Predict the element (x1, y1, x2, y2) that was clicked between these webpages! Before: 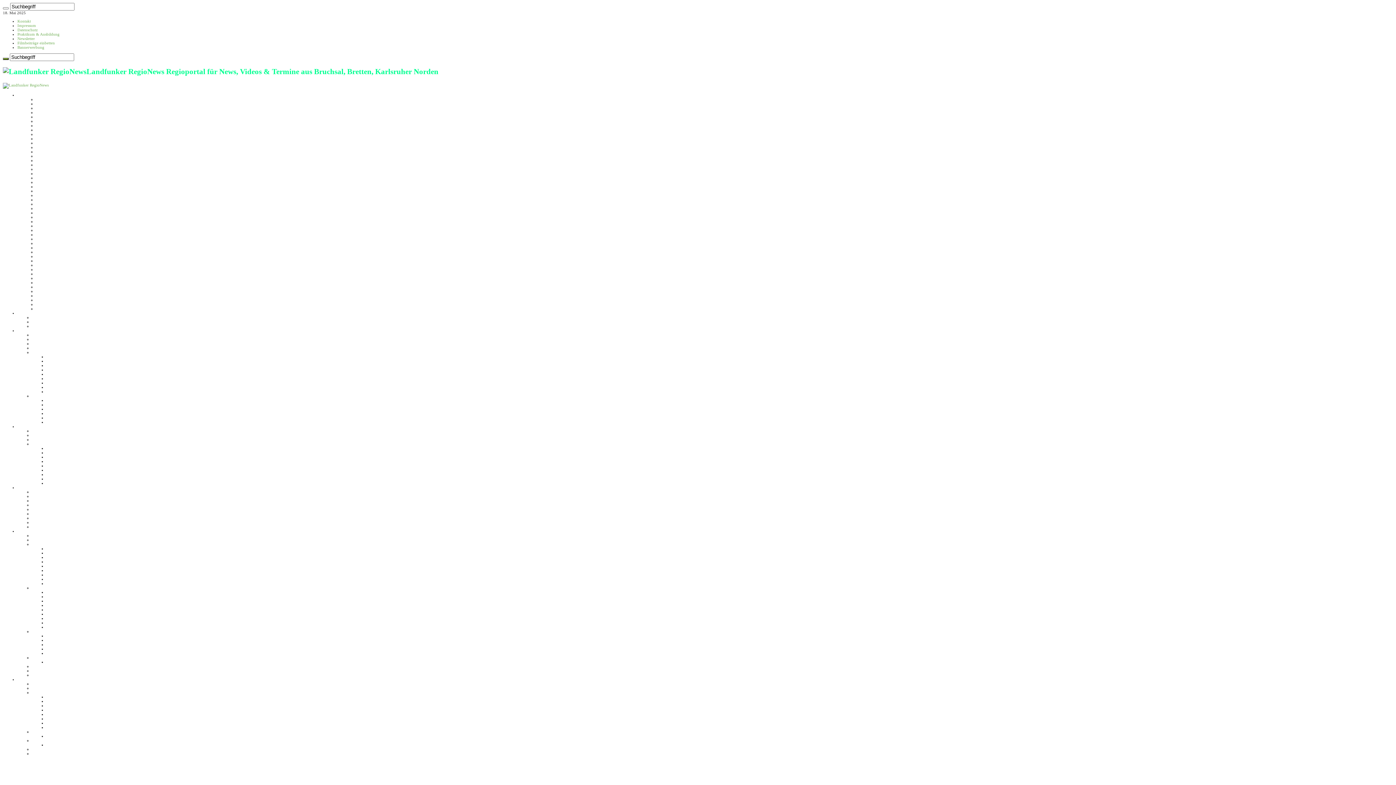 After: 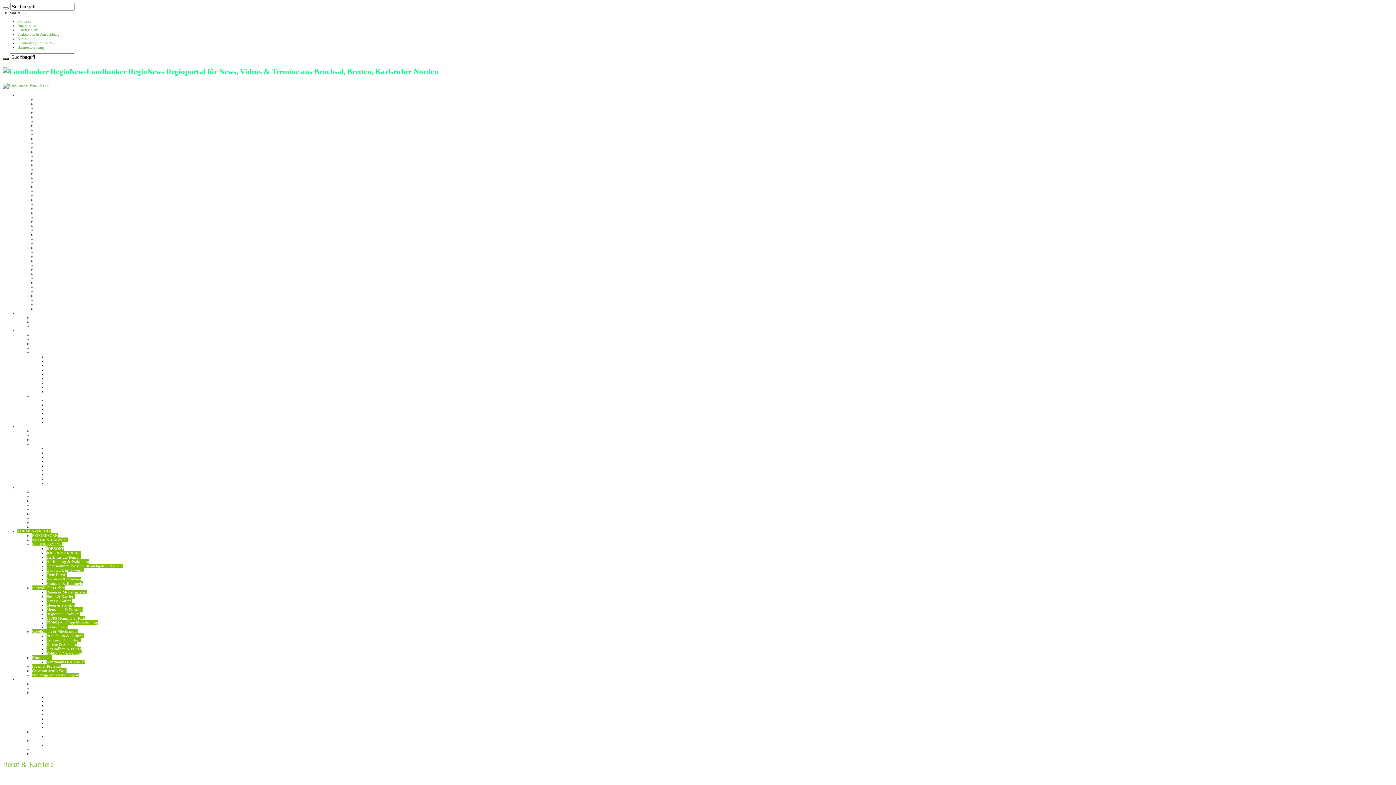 Action: label: Beruf & Karriere bbox: (46, 594, 75, 598)